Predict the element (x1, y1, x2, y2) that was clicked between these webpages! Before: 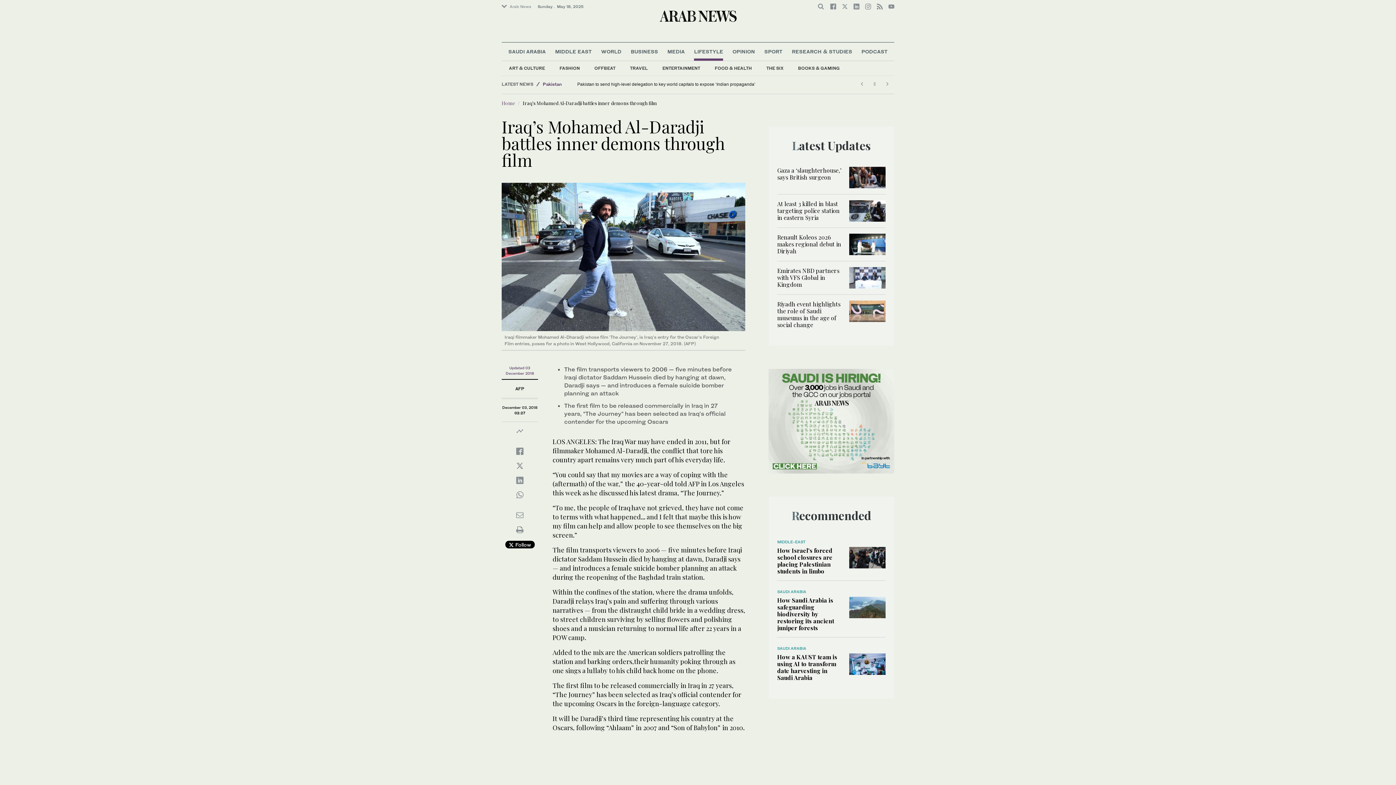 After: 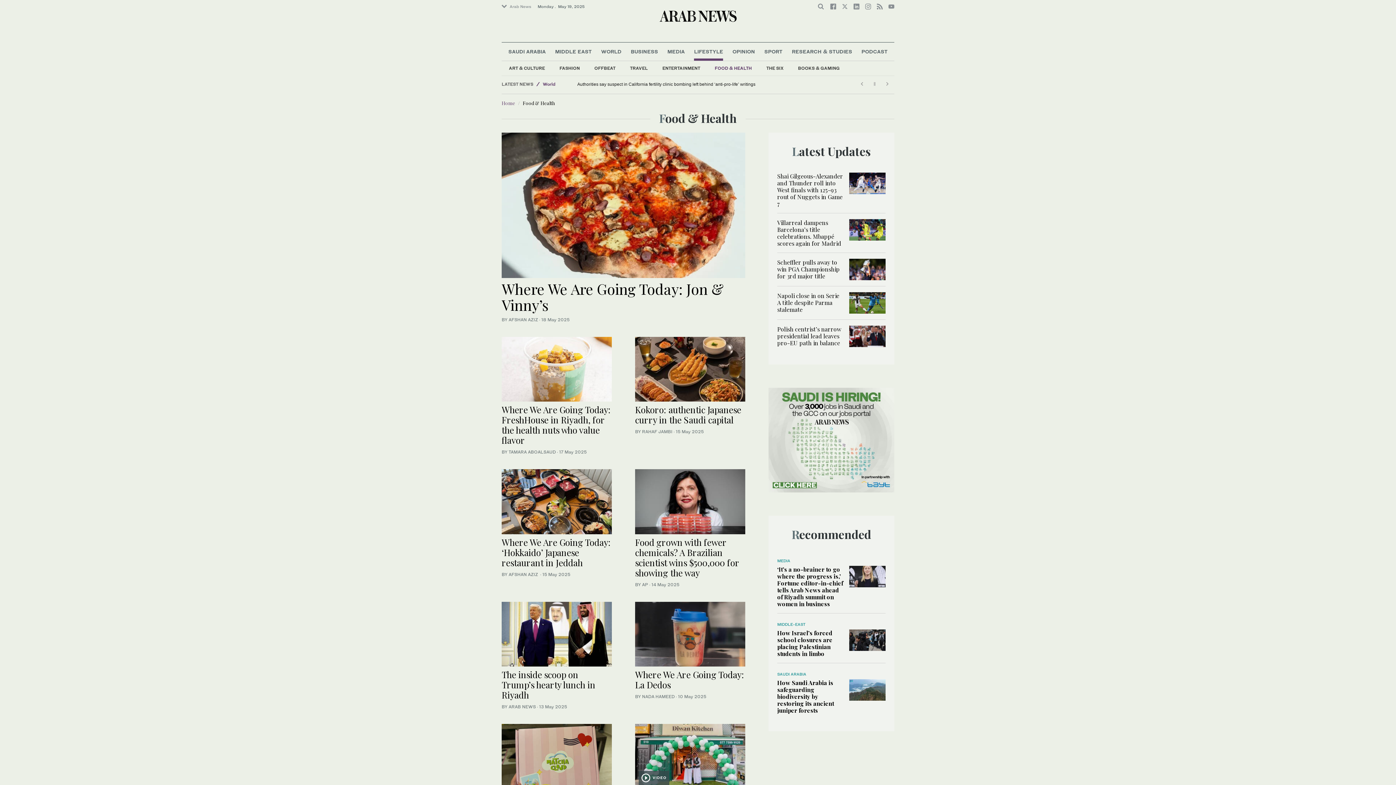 Action: label: FOOD & HEALTH bbox: (707, 61, 759, 75)